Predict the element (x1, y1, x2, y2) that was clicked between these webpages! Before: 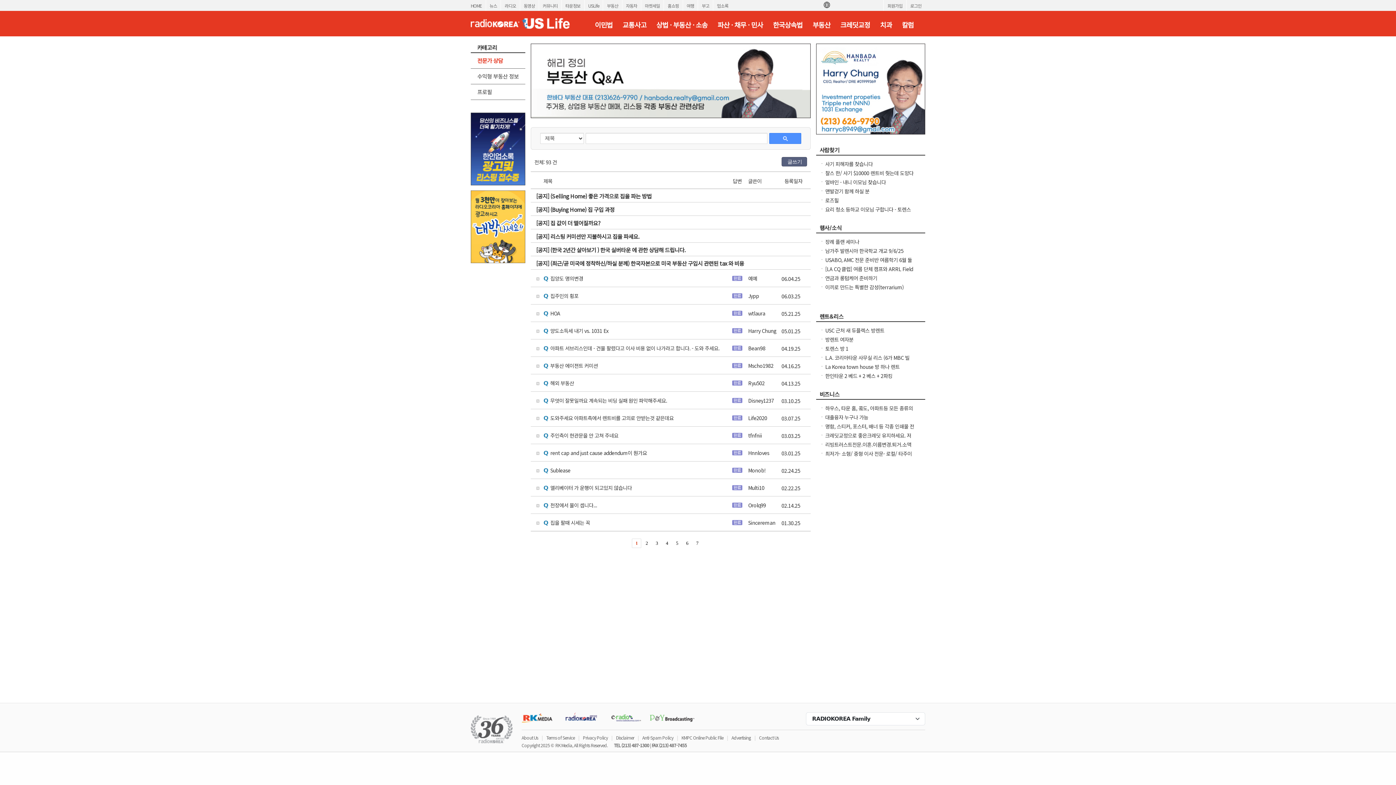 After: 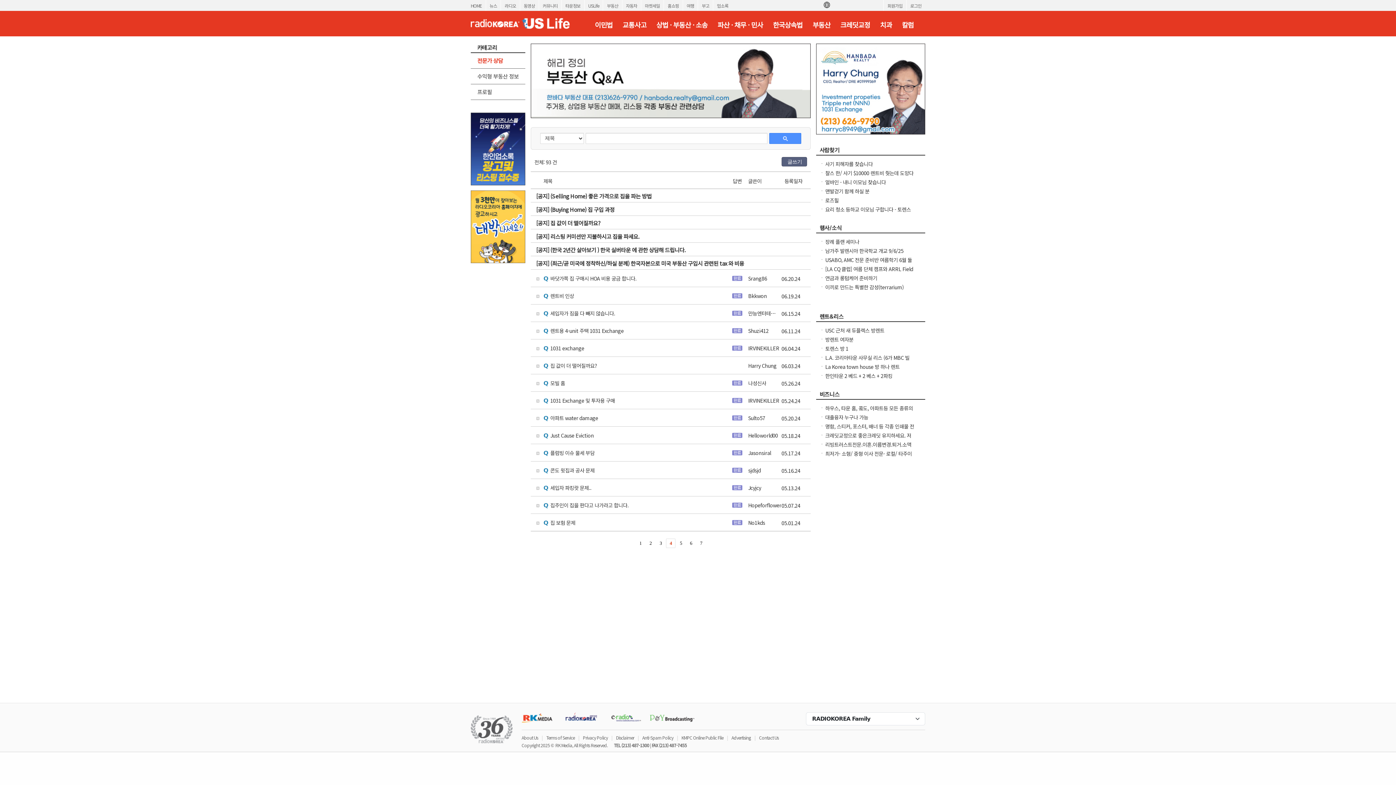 Action: label: 4 bbox: (662, 538, 671, 548)